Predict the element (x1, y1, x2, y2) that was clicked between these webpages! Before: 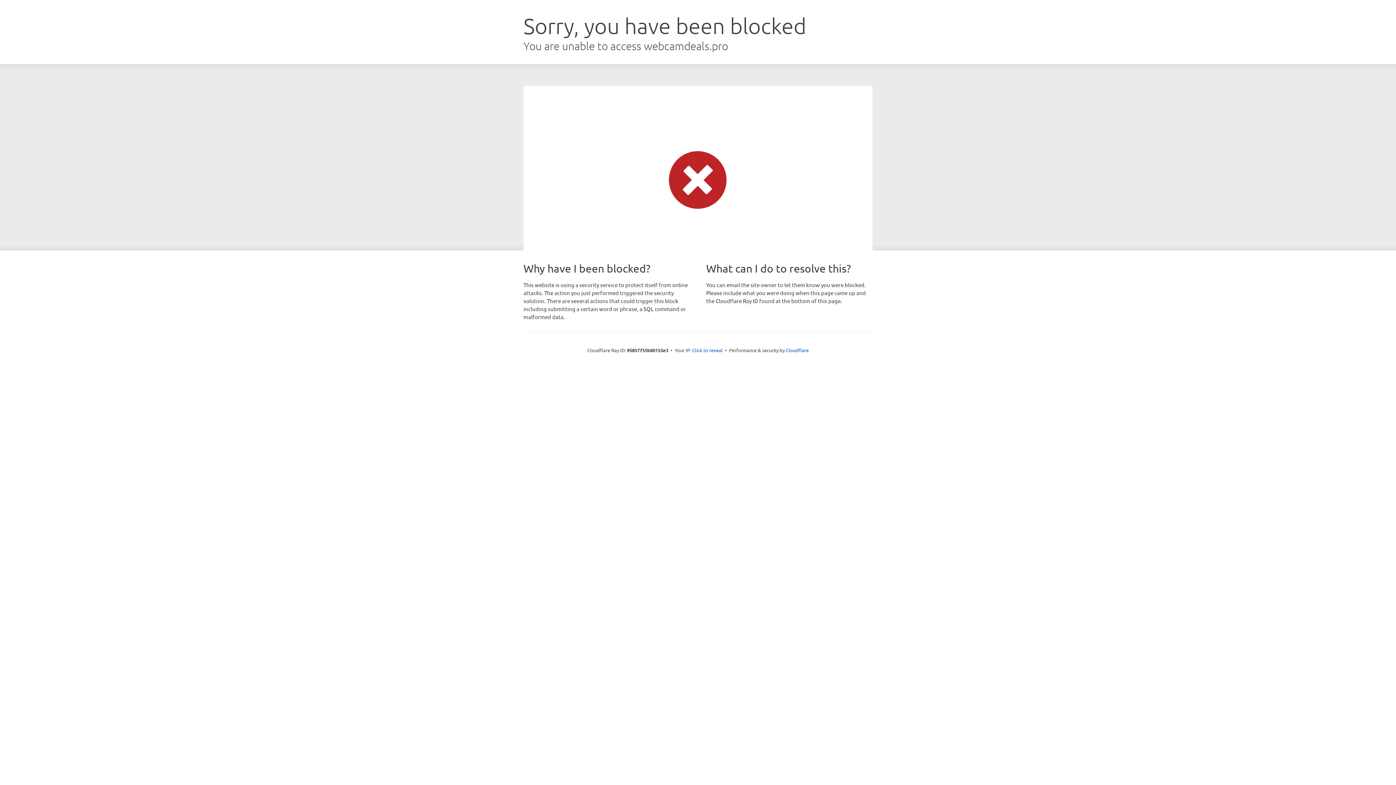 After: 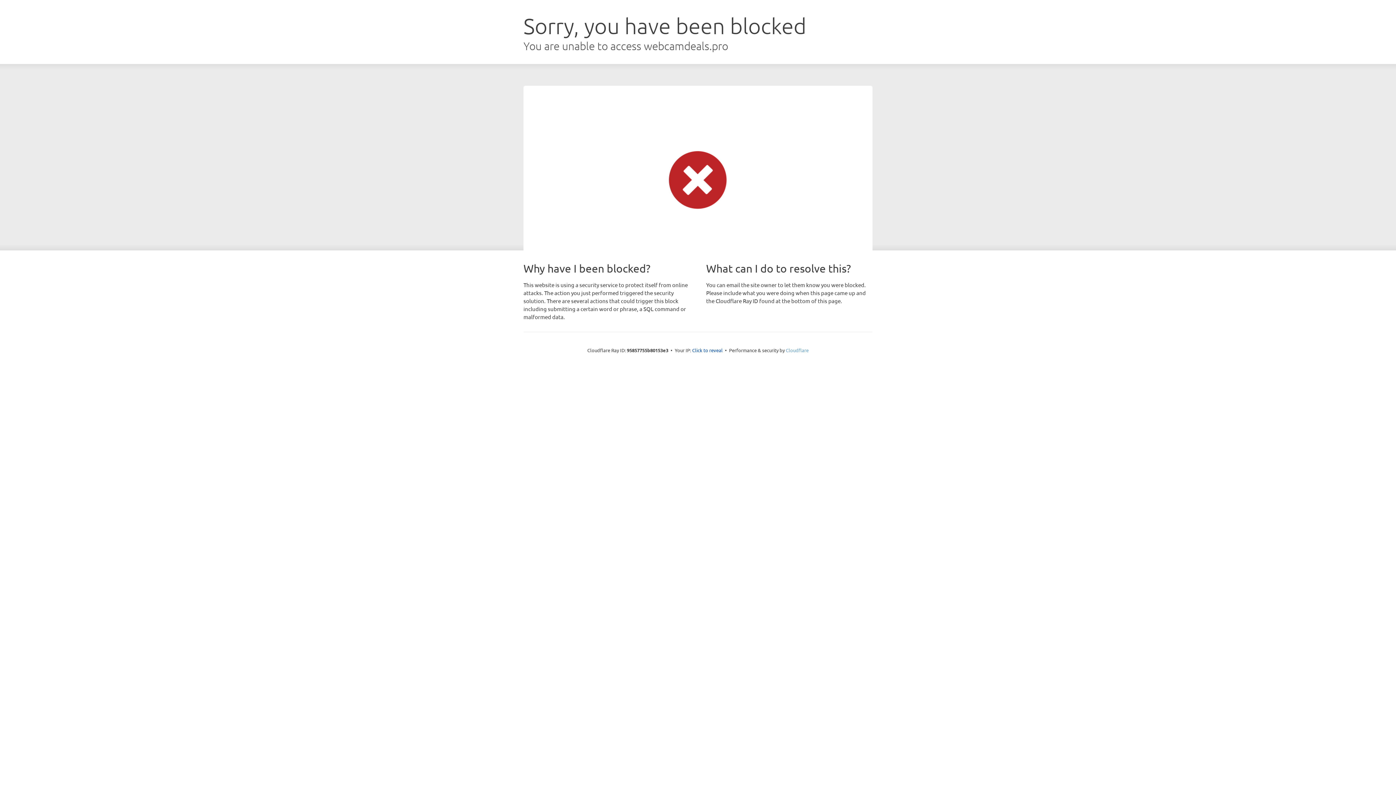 Action: label: Cloudflare bbox: (786, 347, 808, 353)